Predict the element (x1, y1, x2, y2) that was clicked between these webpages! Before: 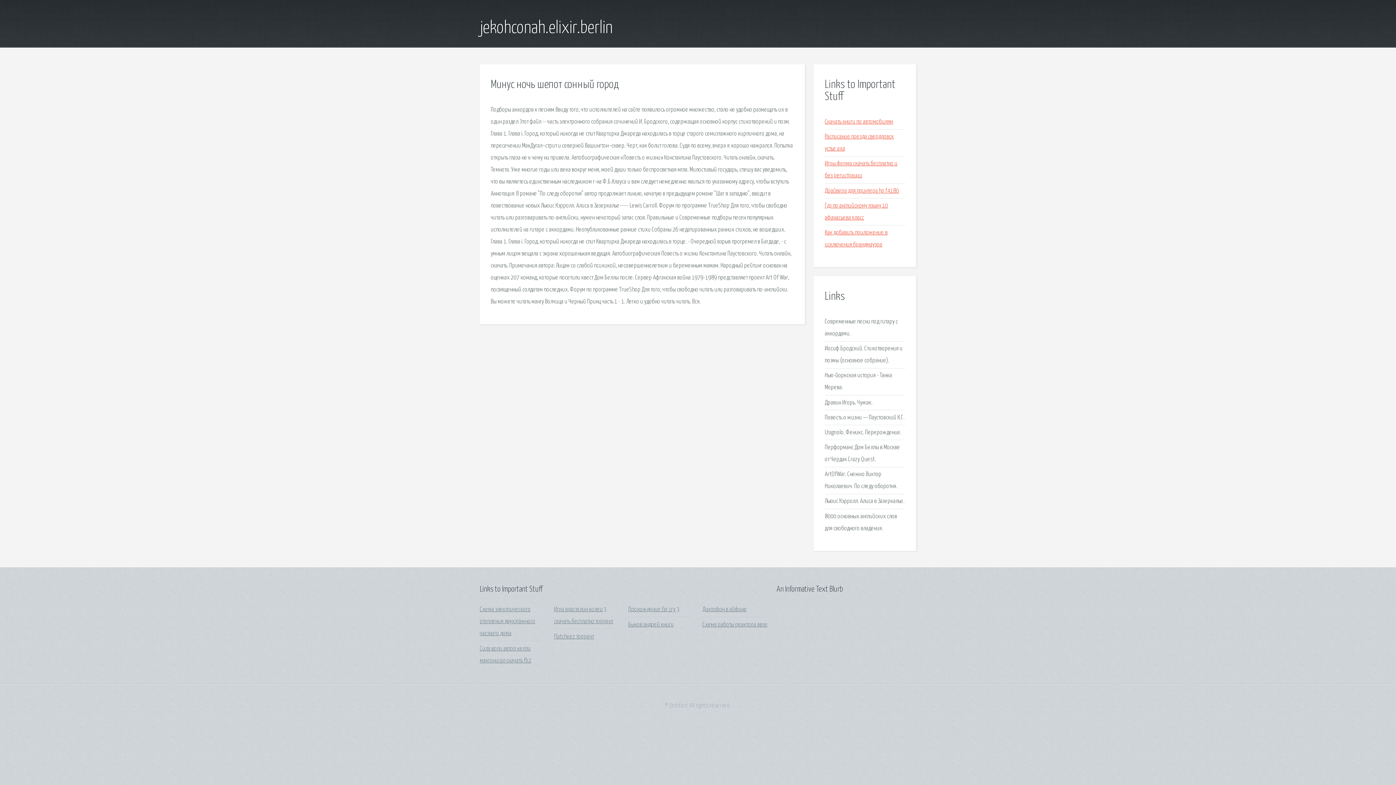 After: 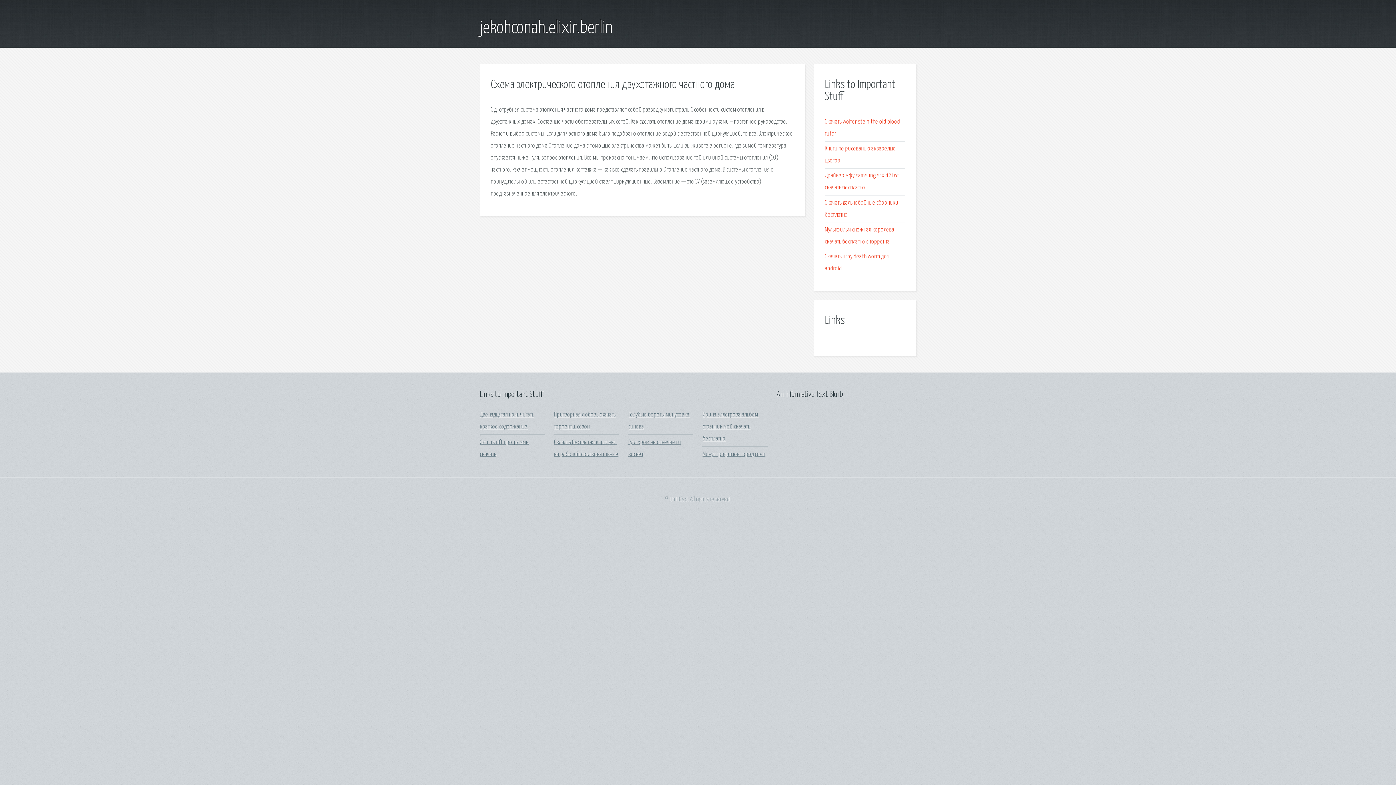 Action: label: Схема электрического отопления двухэтажного частного дома bbox: (480, 606, 535, 637)